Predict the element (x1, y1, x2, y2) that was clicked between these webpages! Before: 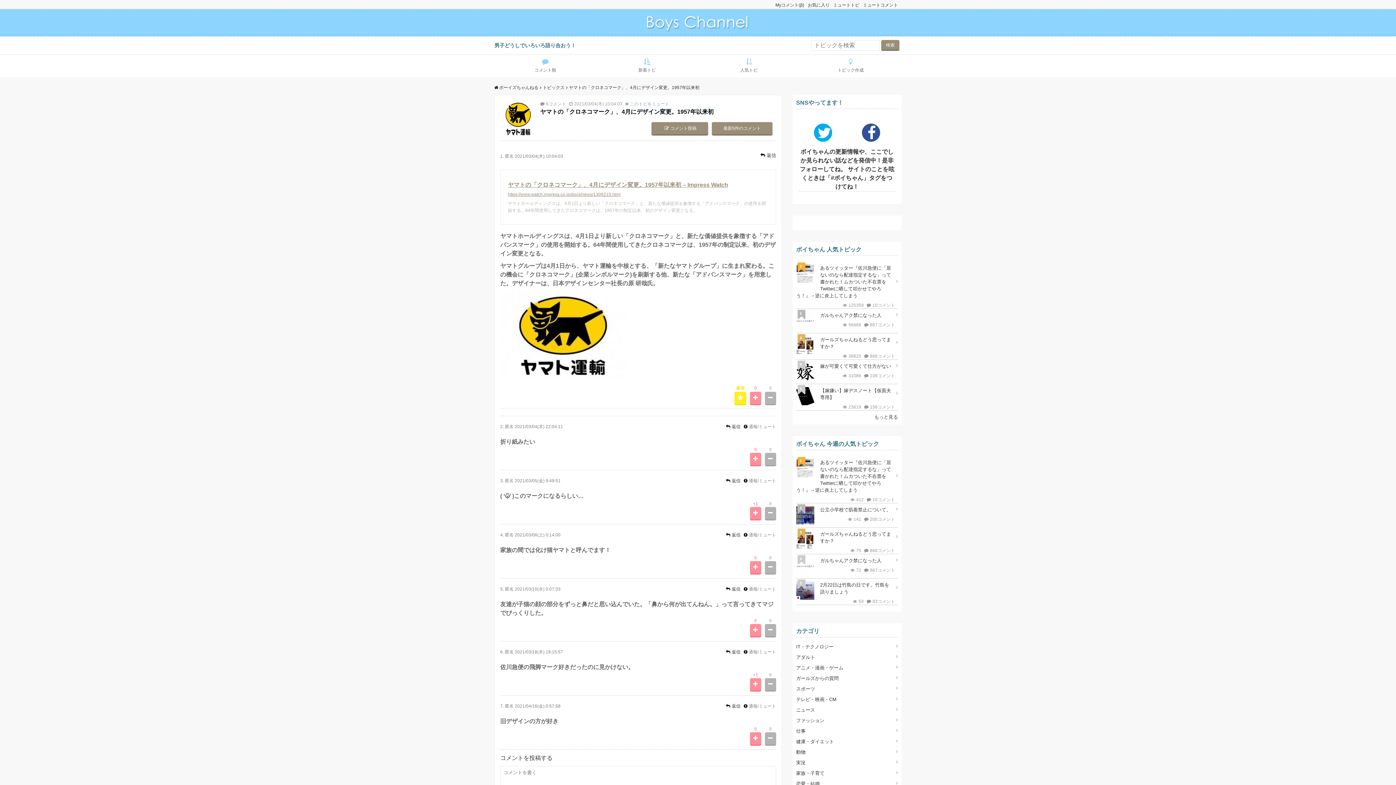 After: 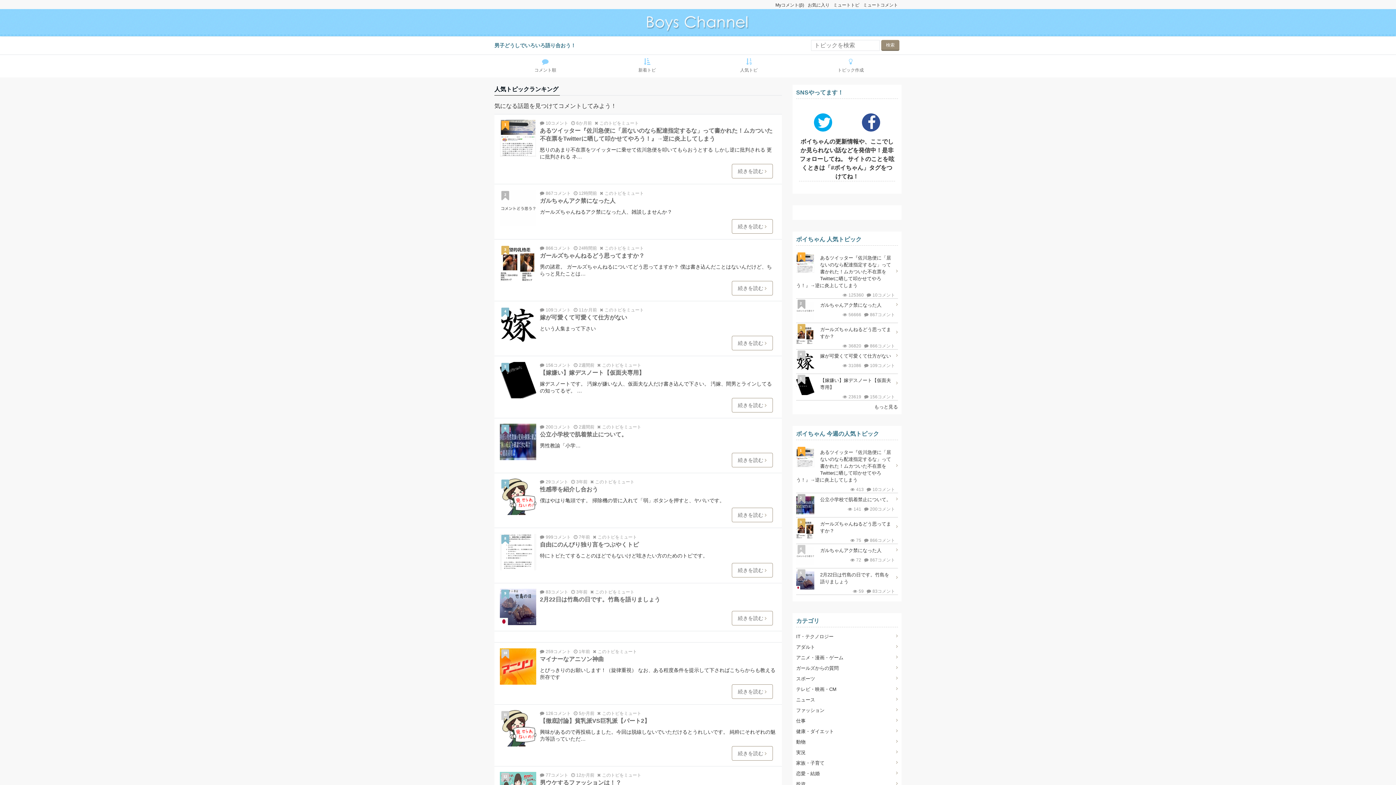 Action: label: もっと見る bbox: (874, 413, 898, 421)